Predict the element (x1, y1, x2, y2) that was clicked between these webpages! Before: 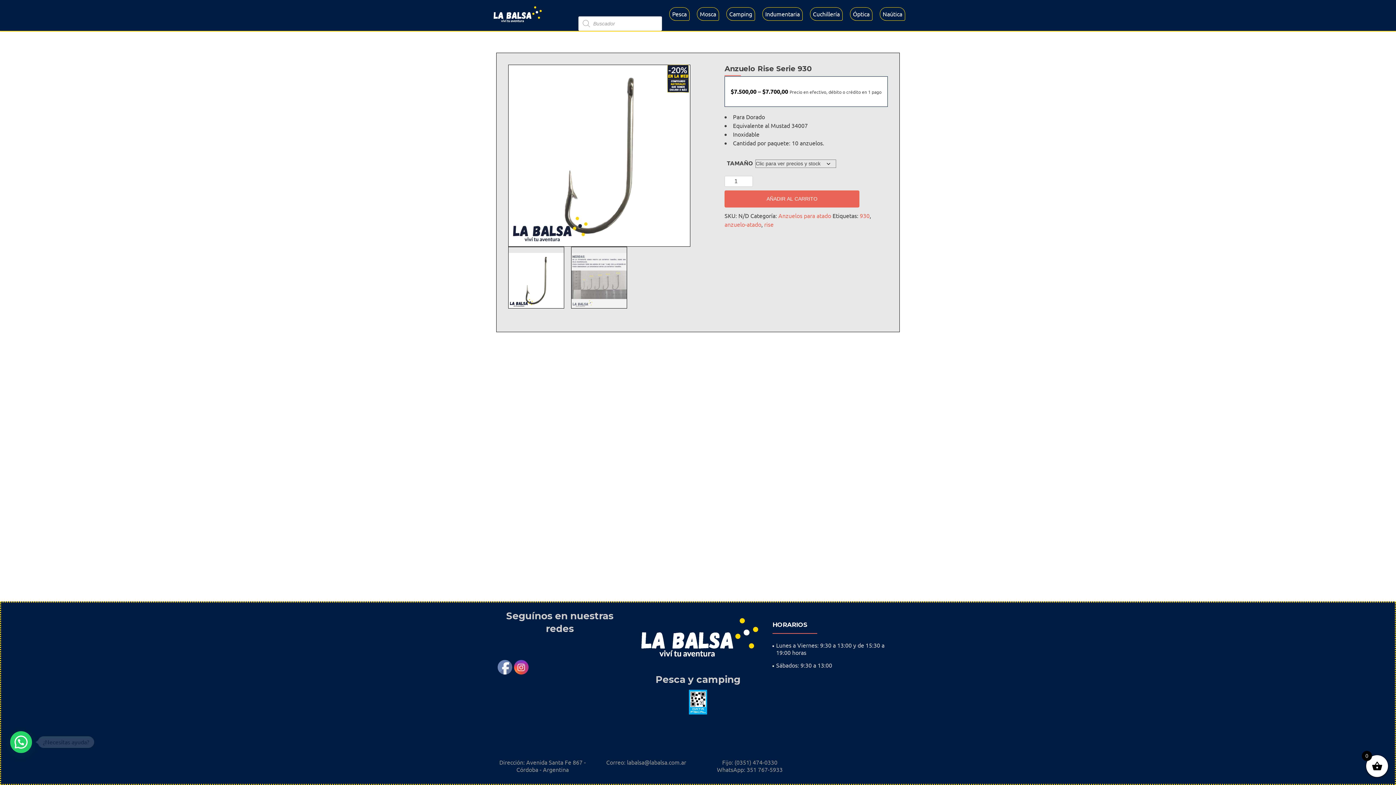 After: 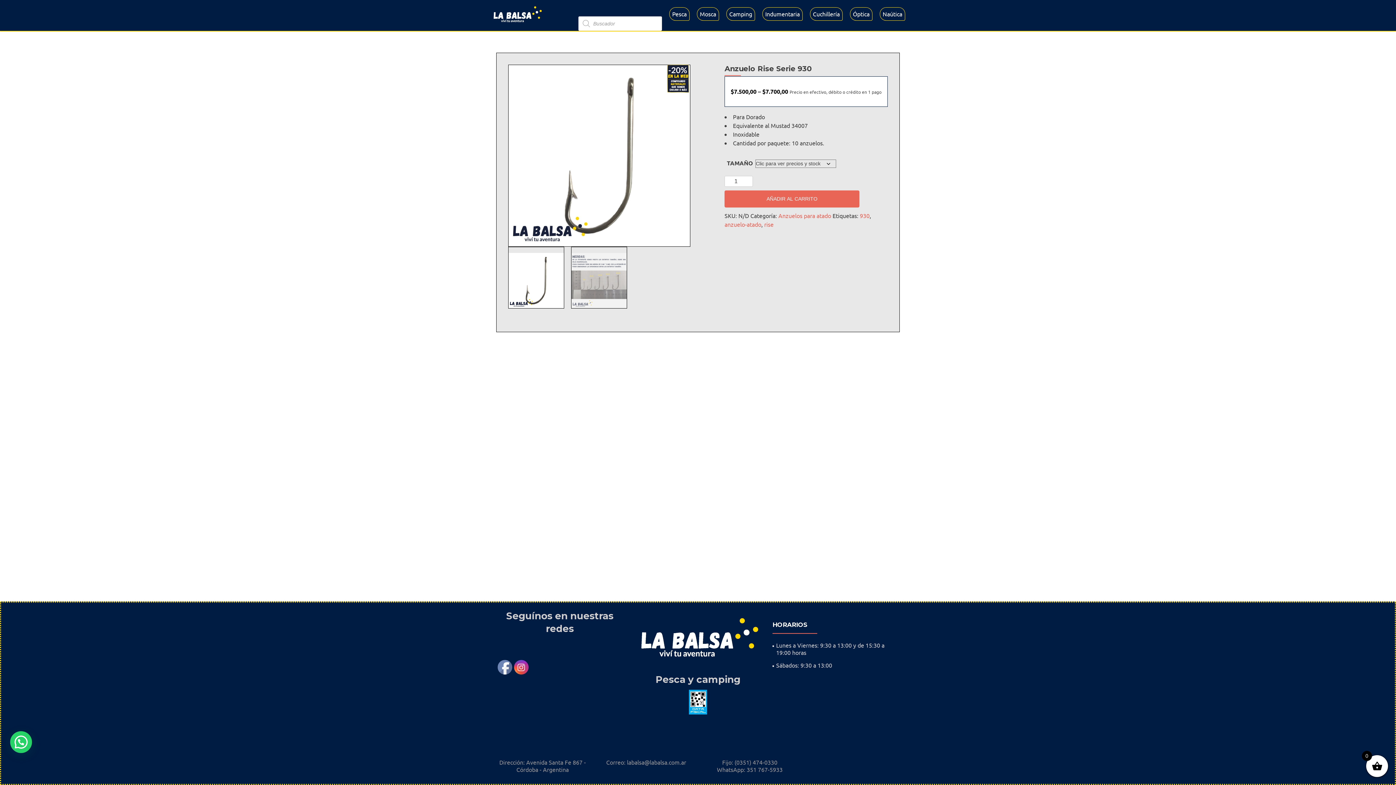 Action: bbox: (498, 660, 512, 675)